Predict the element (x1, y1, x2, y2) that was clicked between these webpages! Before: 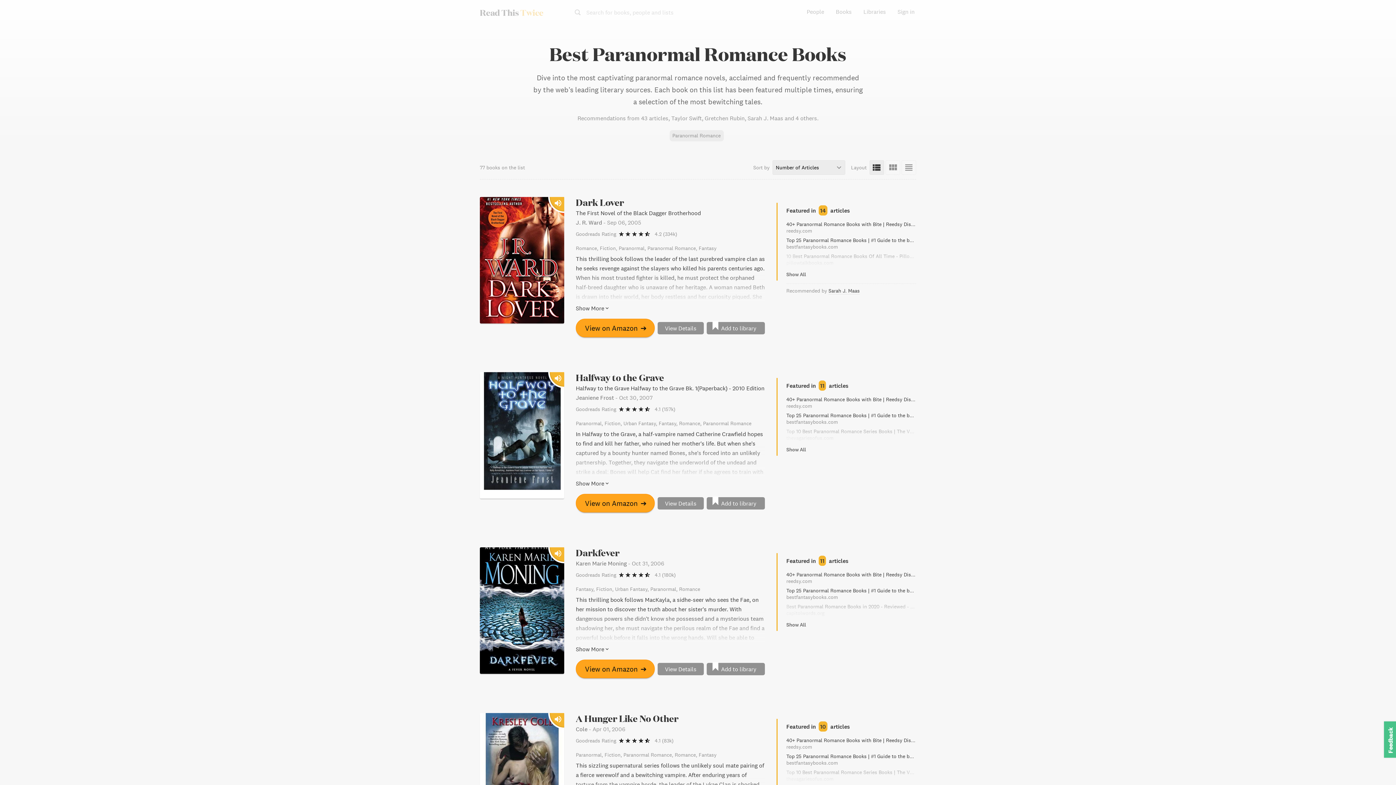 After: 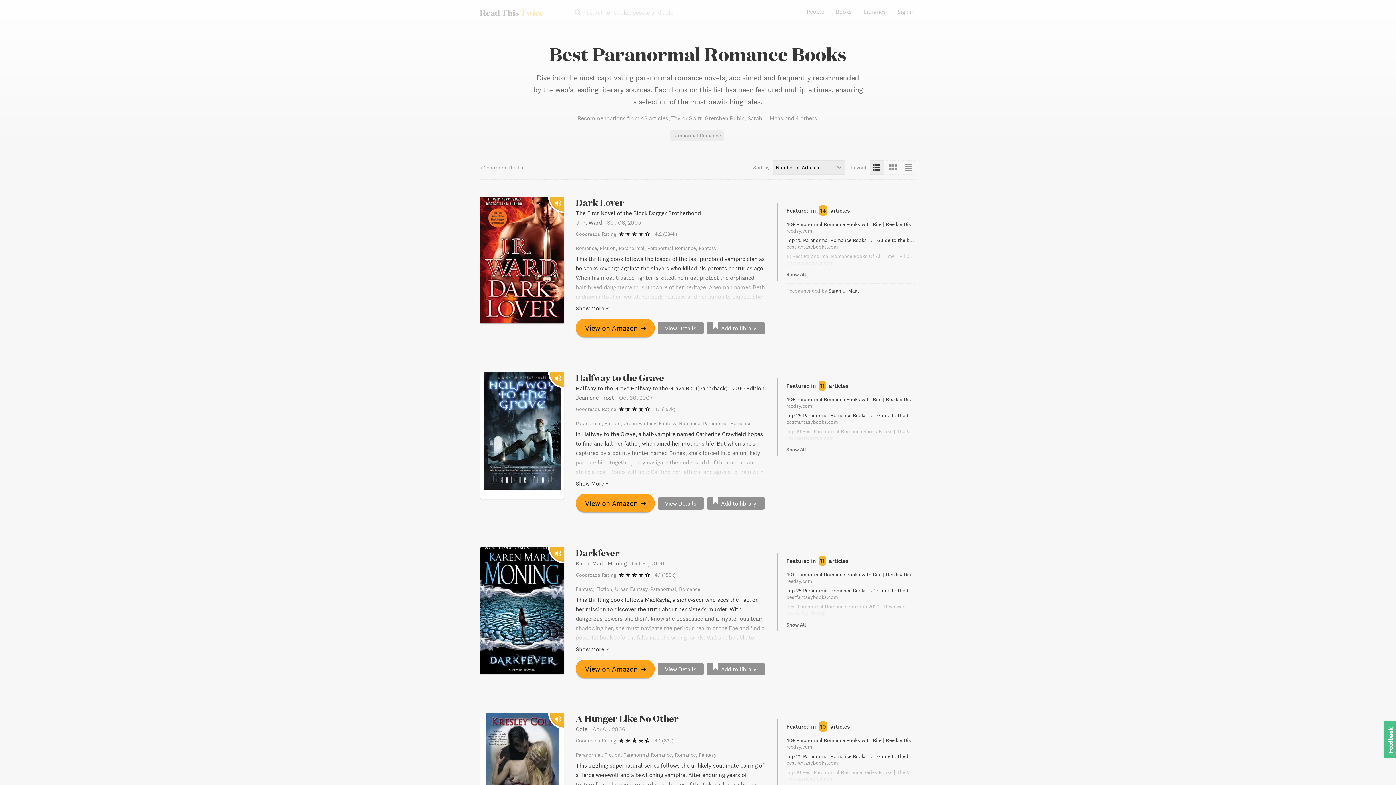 Action: label: Halfway to the Grave bbox: (576, 371, 664, 383)